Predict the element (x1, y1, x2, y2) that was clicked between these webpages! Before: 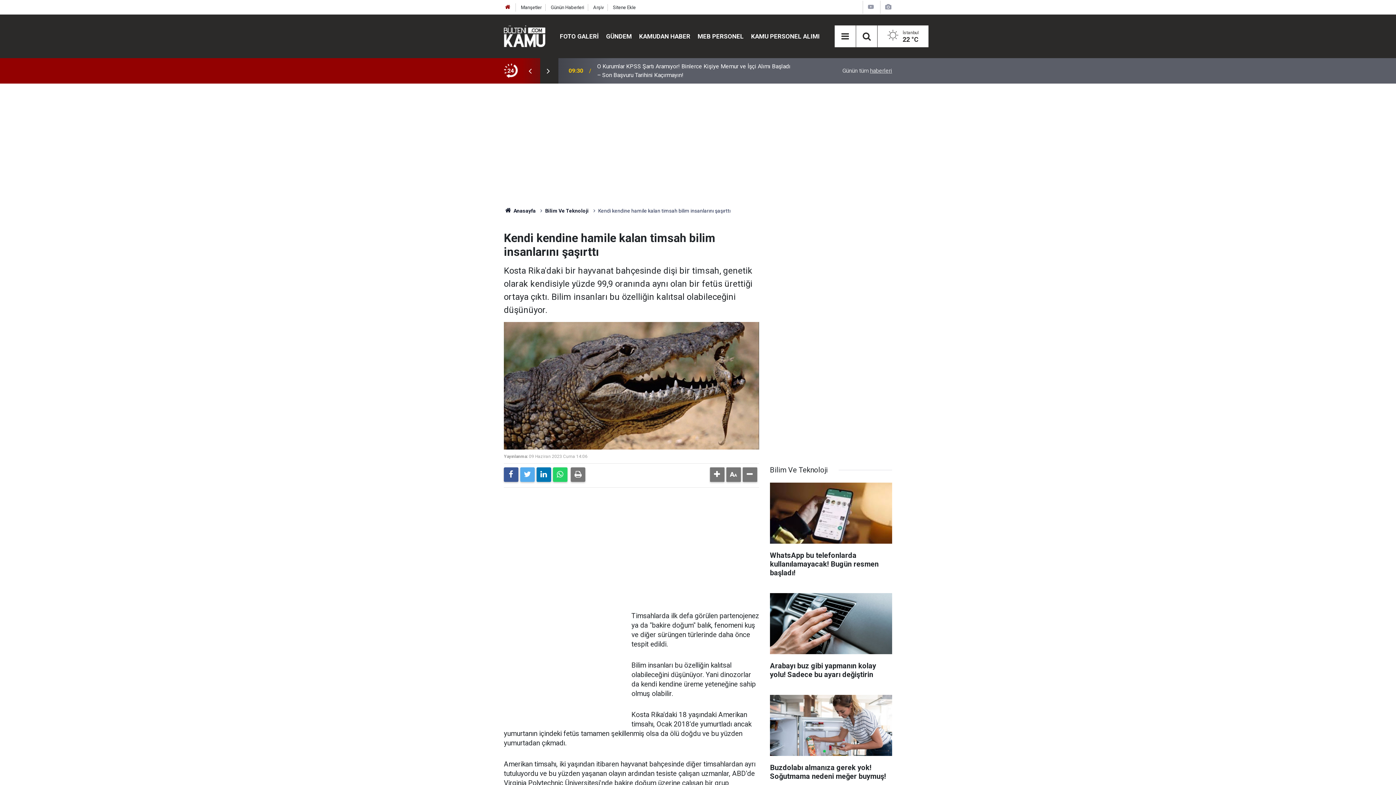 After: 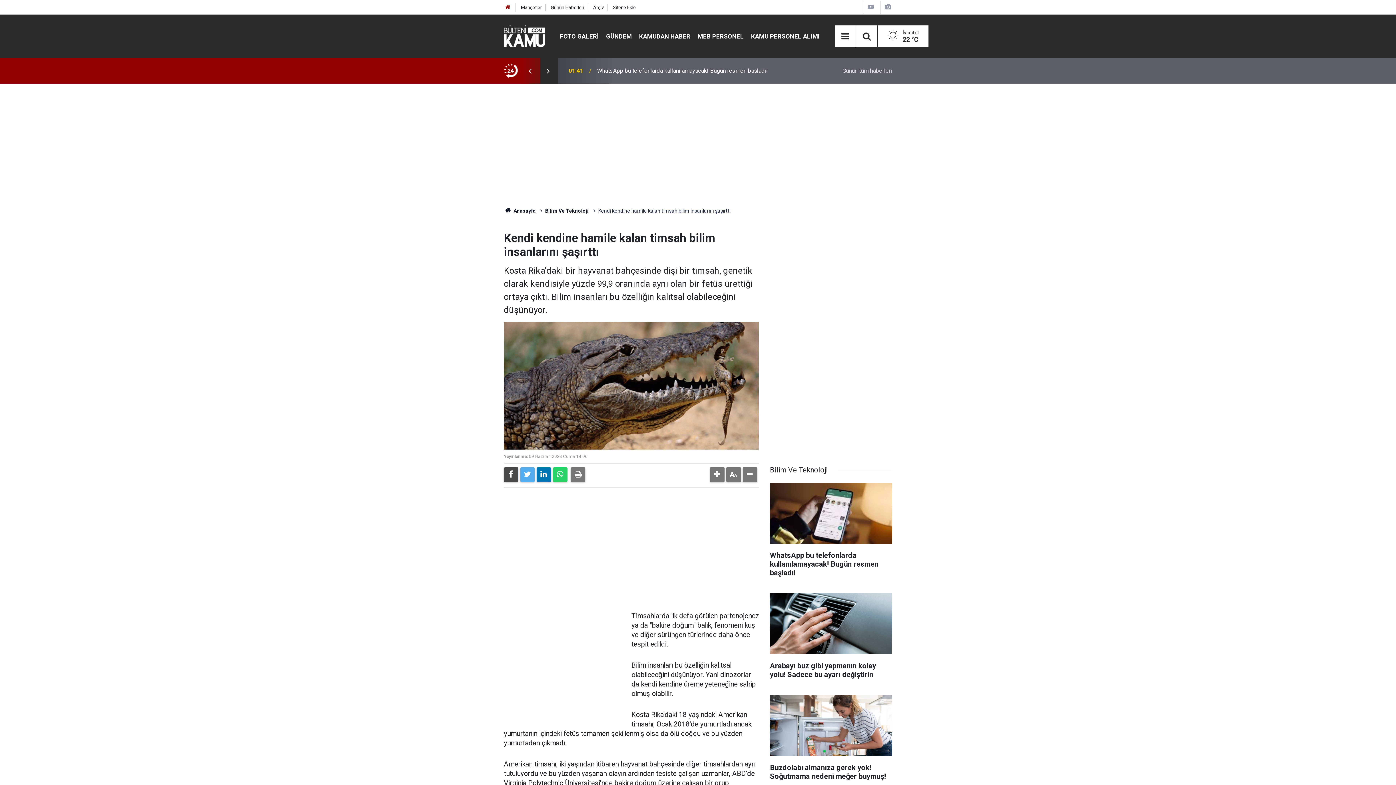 Action: bbox: (504, 467, 518, 482)